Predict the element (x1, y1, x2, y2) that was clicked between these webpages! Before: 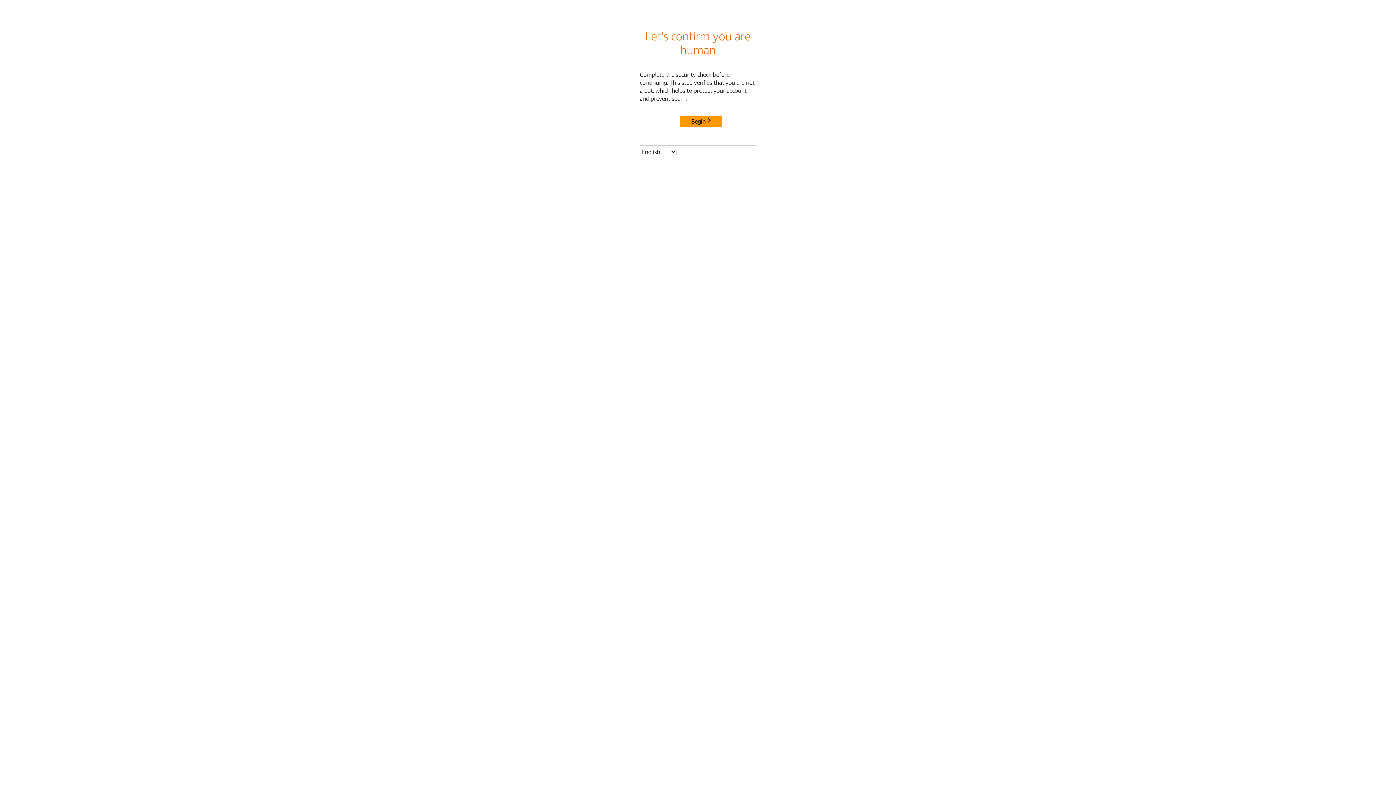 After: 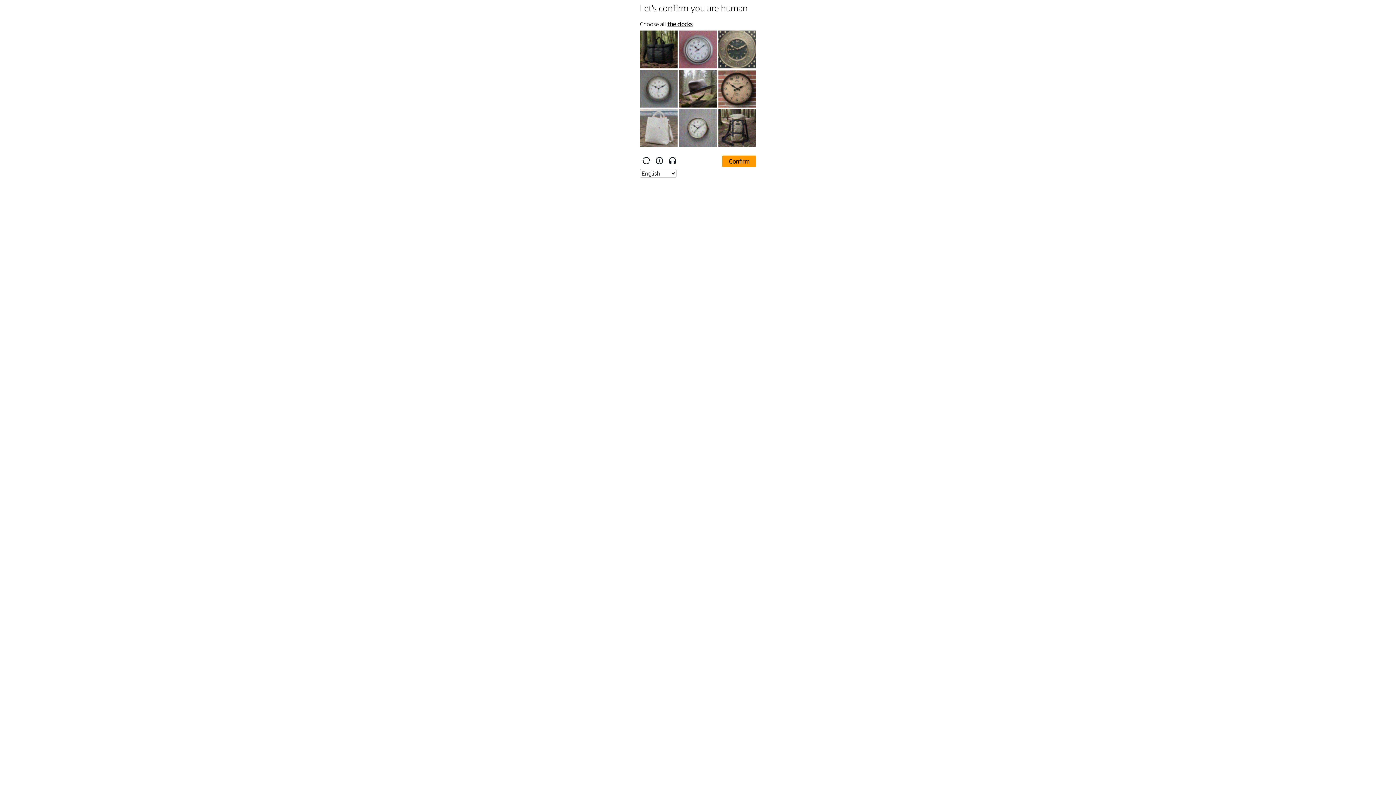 Action: bbox: (680, 115, 722, 127) label: Begin